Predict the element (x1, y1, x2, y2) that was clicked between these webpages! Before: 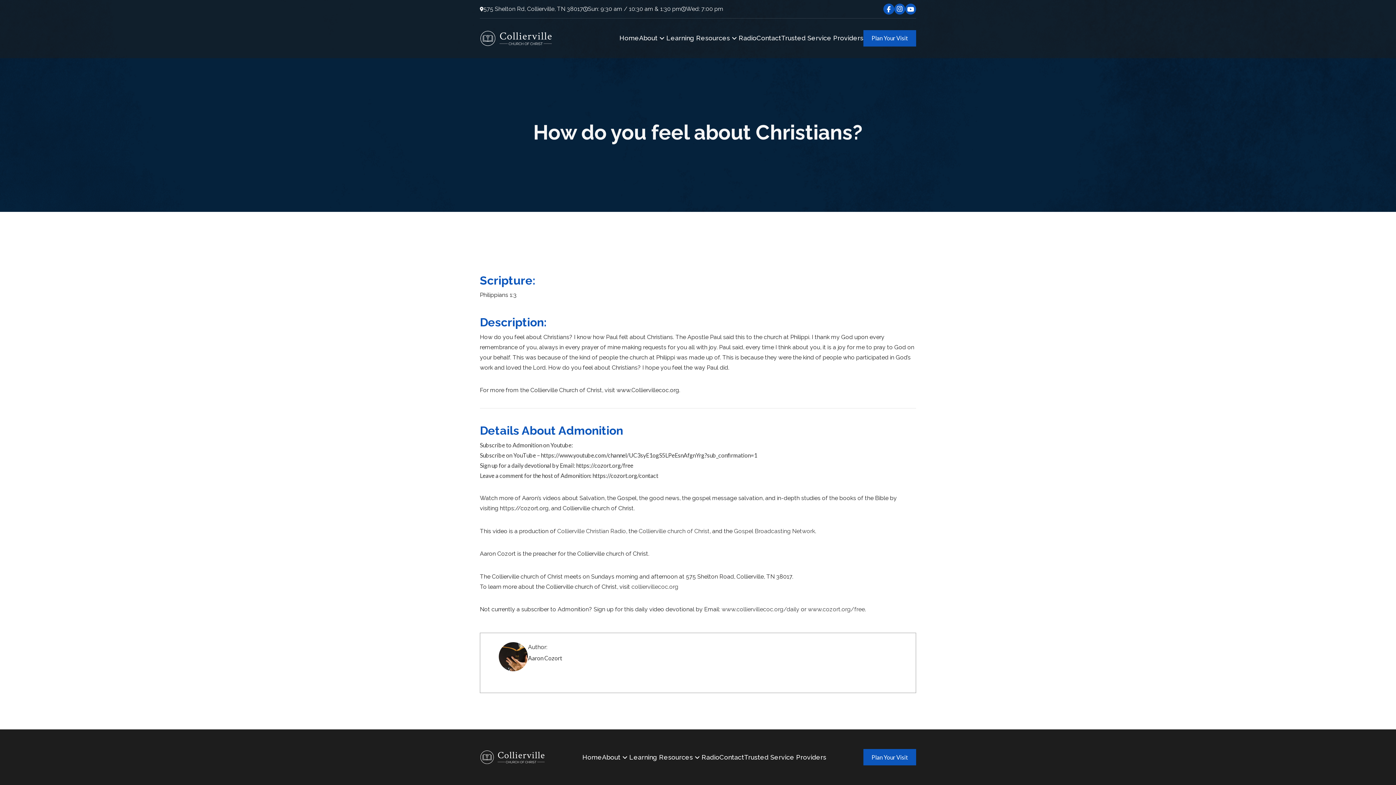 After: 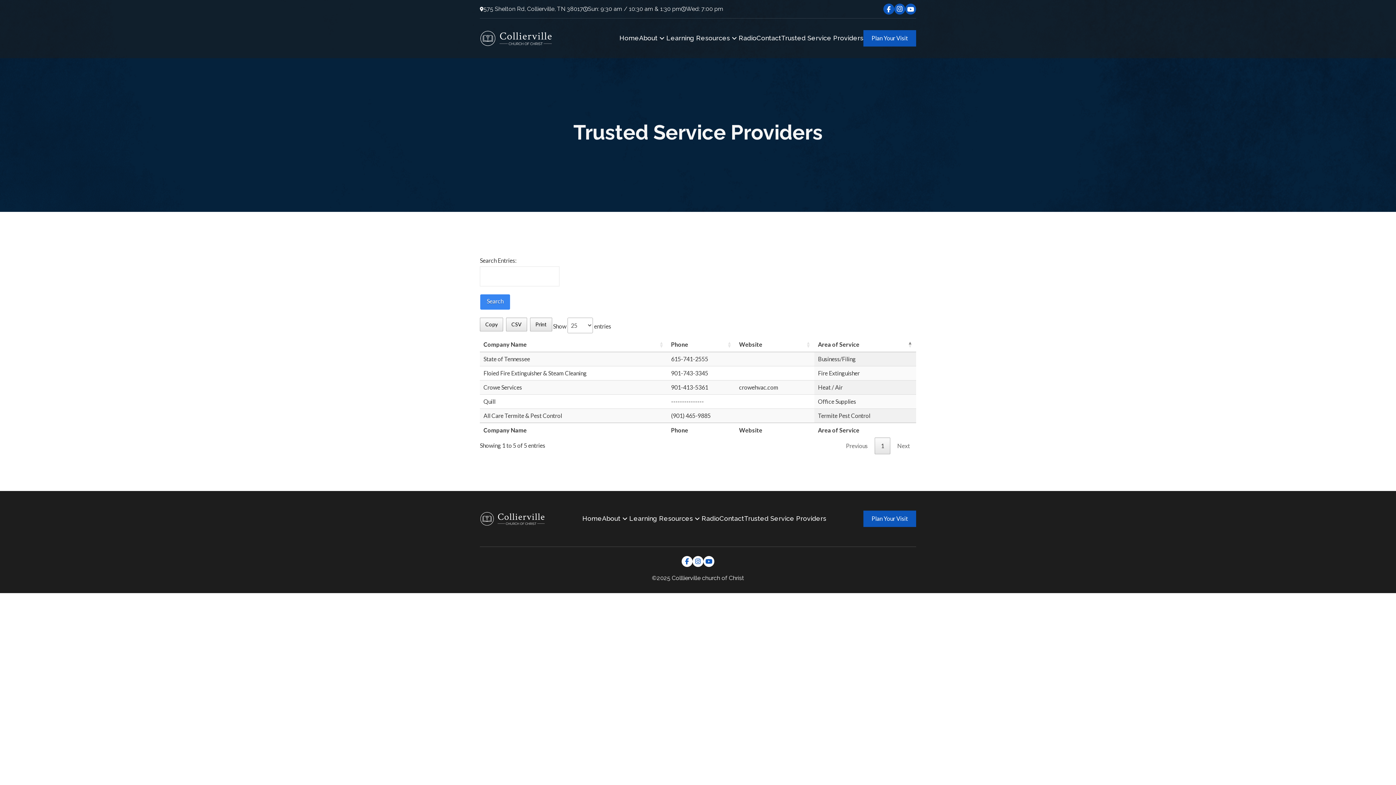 Action: label: Trusted Service Providers bbox: (781, 33, 863, 42)